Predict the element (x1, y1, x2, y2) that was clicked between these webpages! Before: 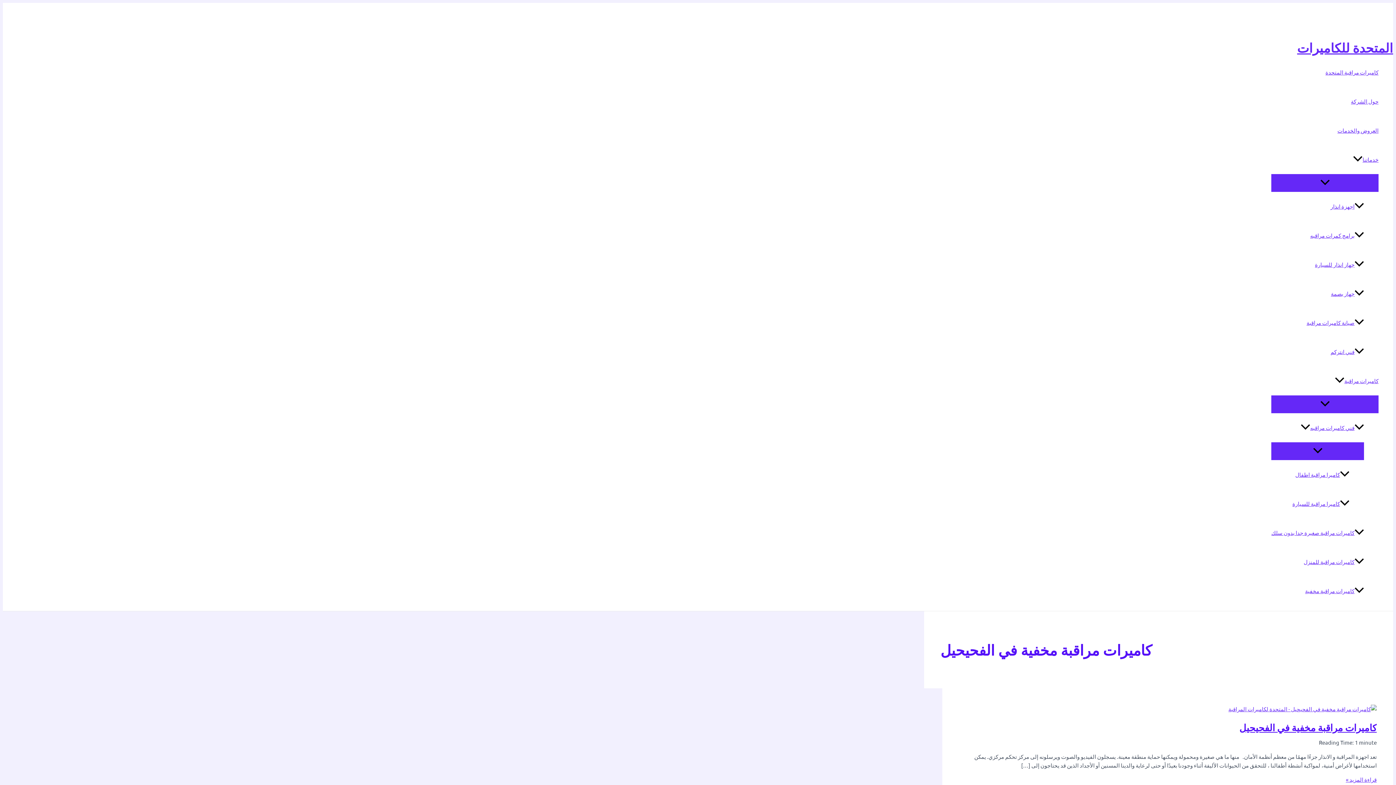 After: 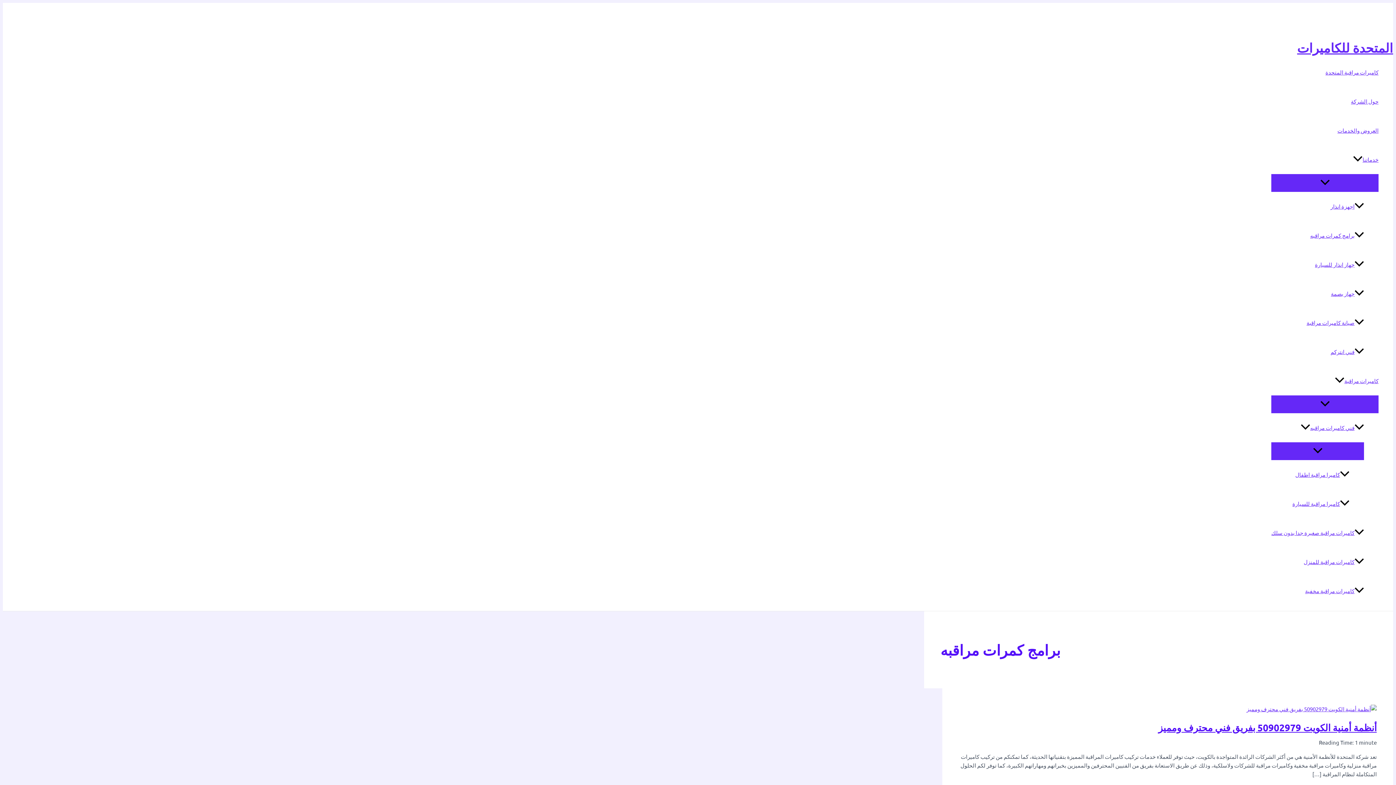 Action: bbox: (1271, 221, 1364, 250) label: برامج كمرات مراقبه